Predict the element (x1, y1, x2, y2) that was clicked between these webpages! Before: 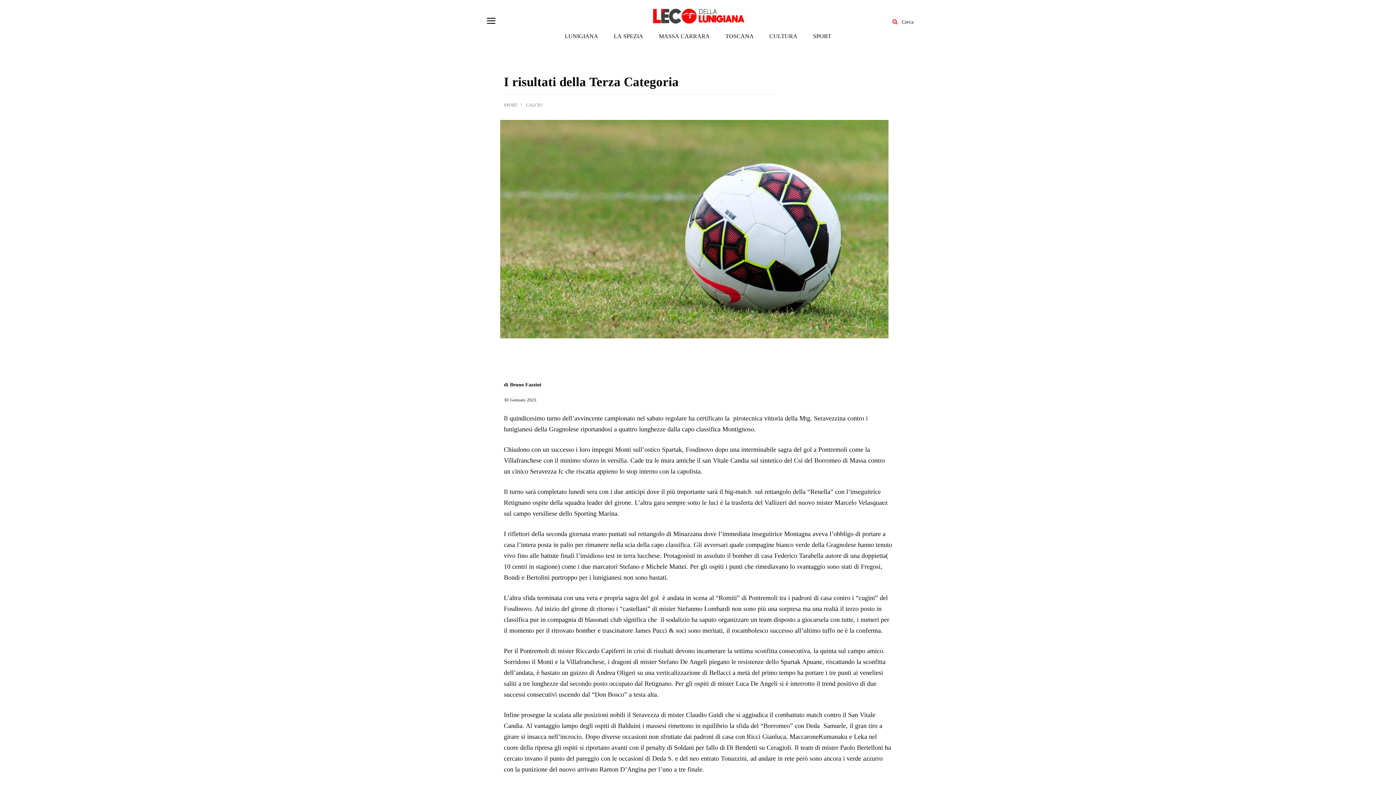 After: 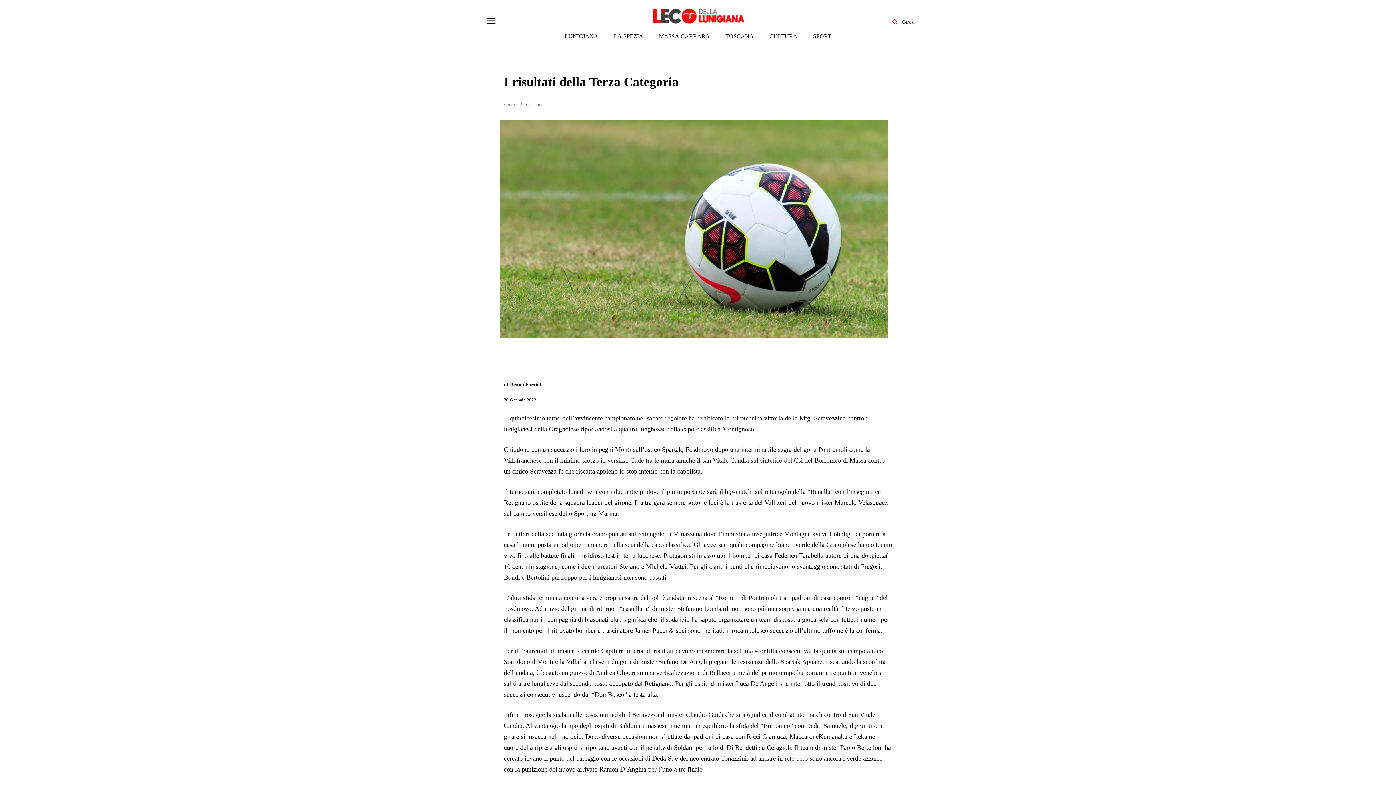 Action: bbox: (570, 358, 586, 373)